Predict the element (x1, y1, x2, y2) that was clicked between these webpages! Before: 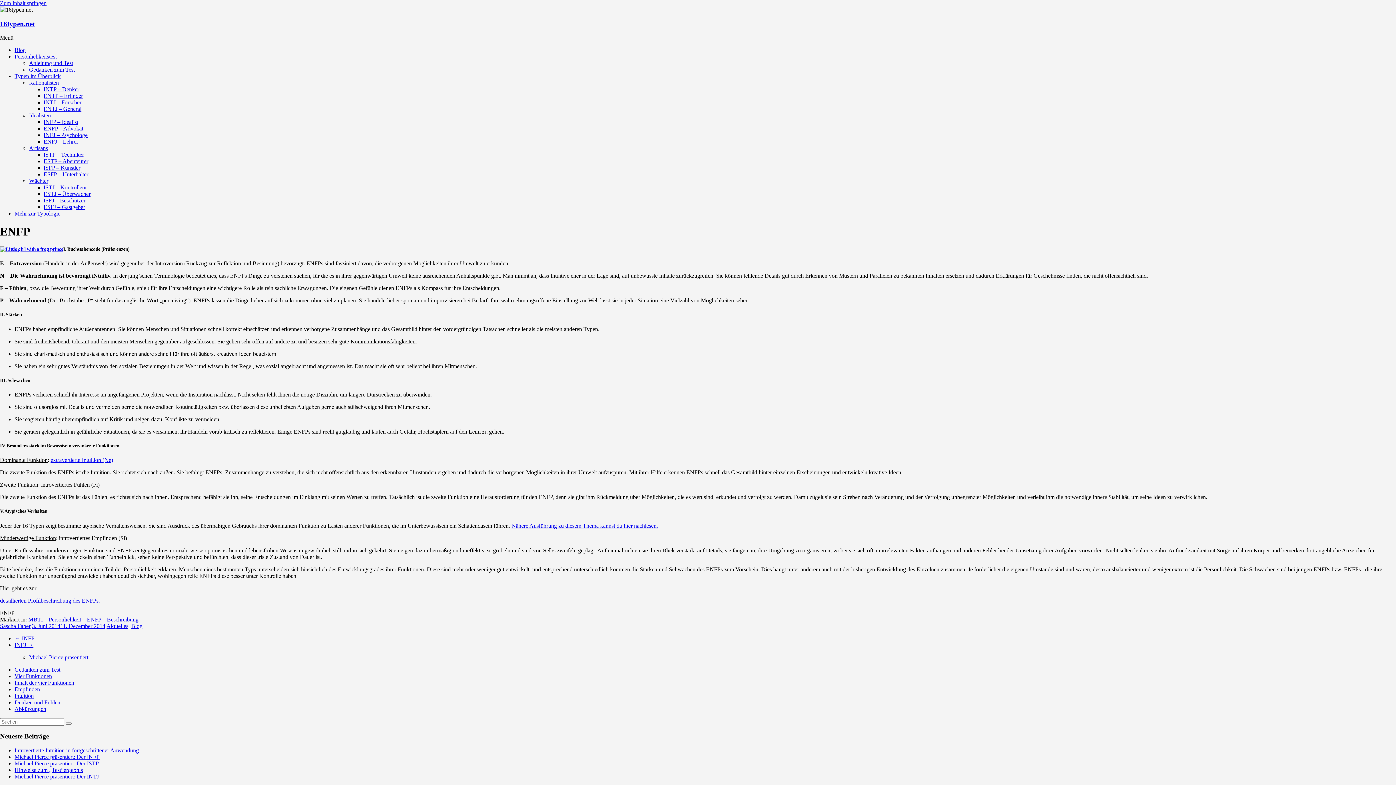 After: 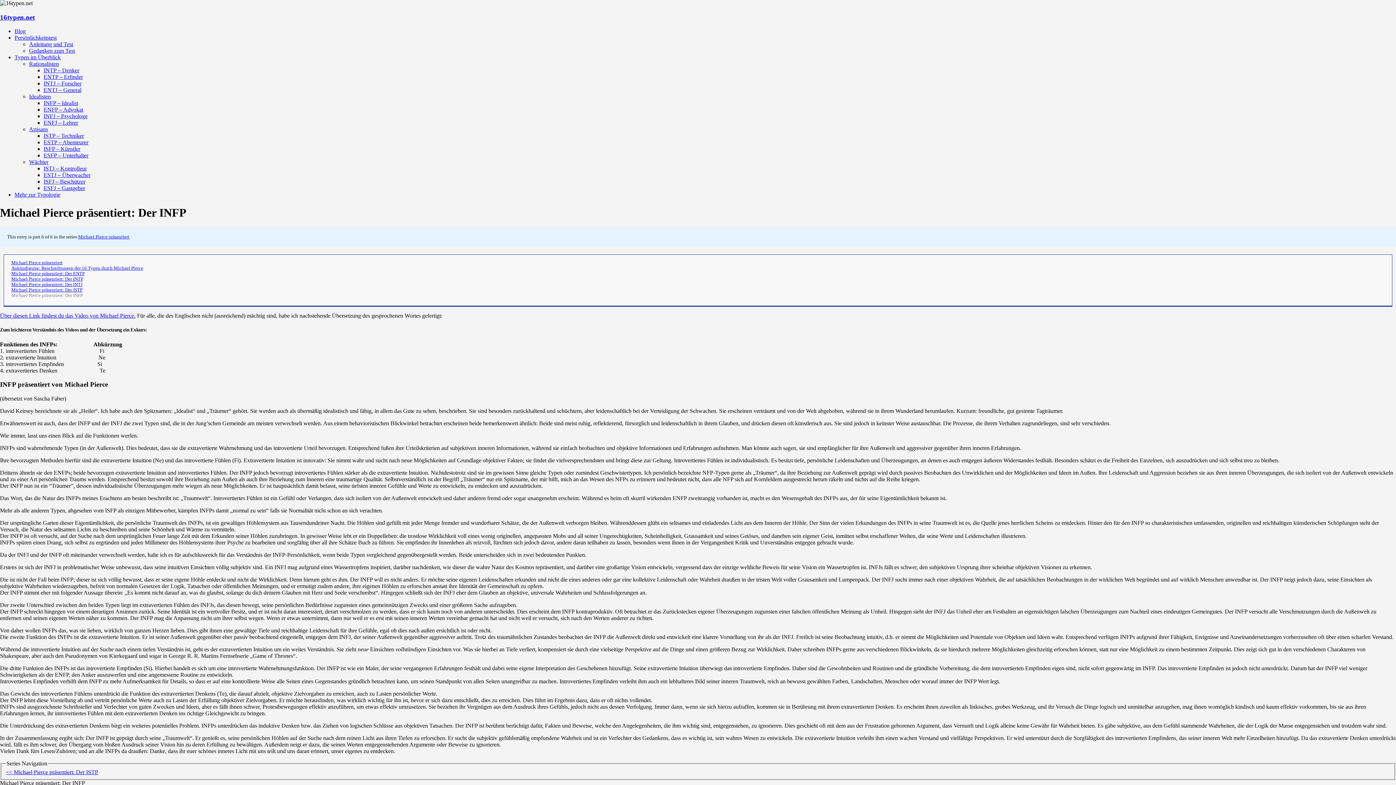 Action: label: Michael Pierce präsentiert: Der INFP bbox: (14, 754, 99, 760)